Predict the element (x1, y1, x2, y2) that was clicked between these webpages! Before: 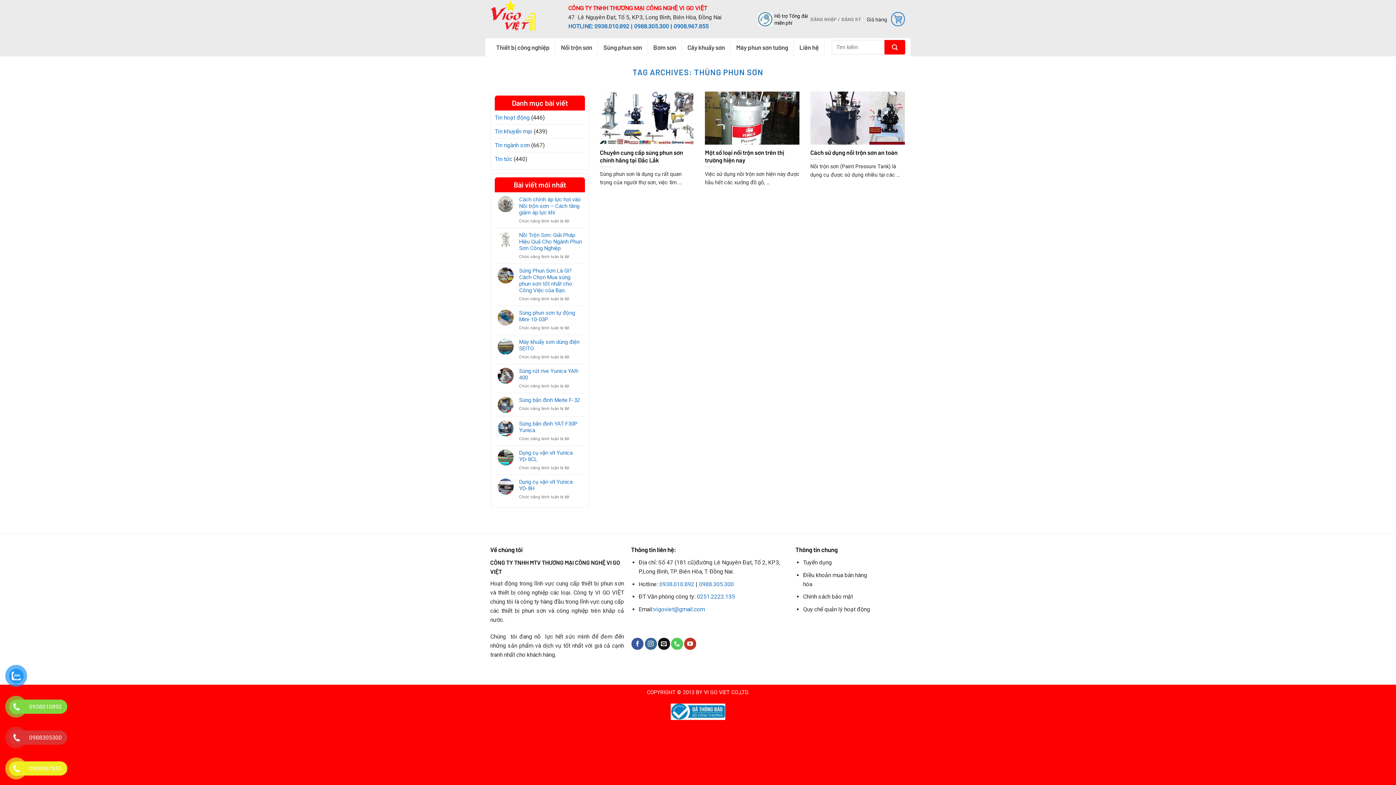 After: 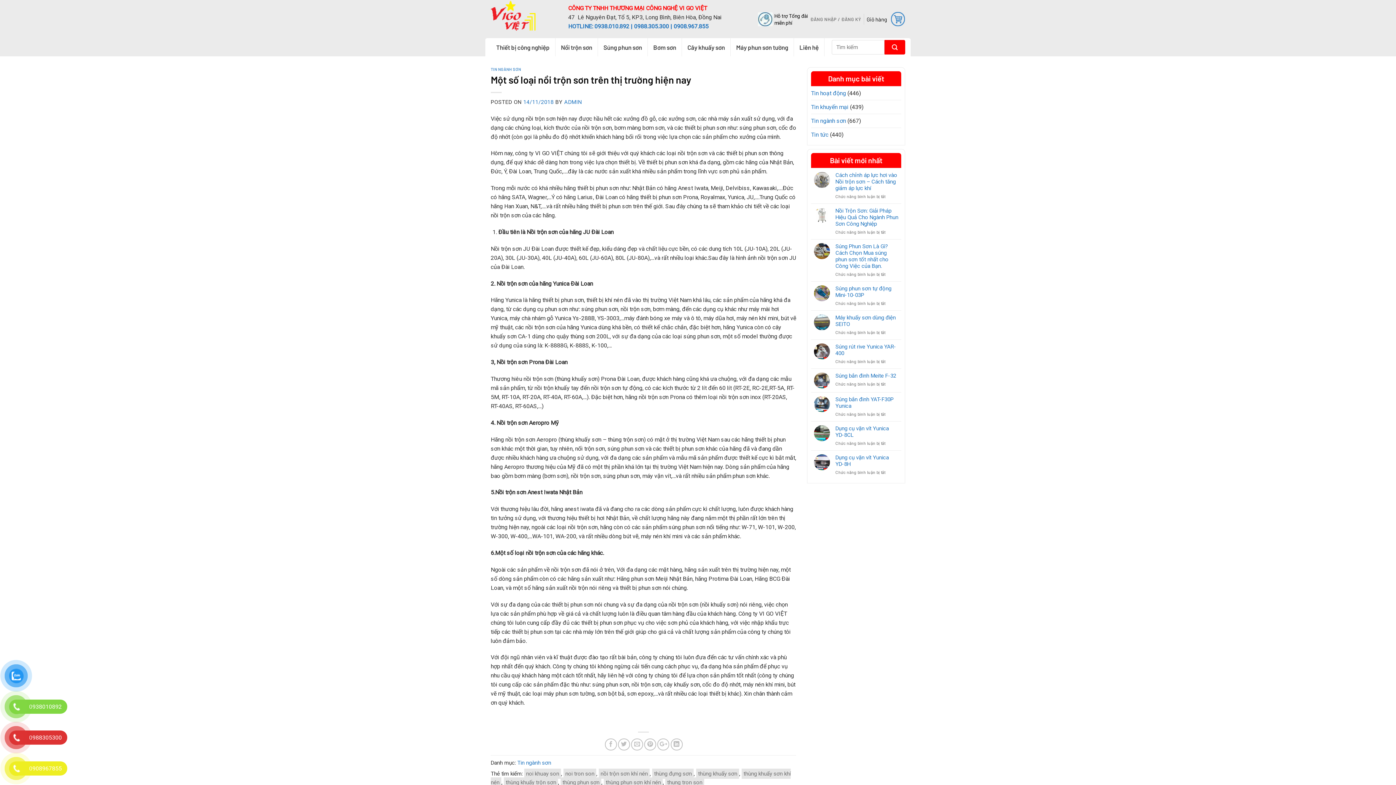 Action: bbox: (705, 91, 799, 194) label: Một số loại nồi trộn sơn trên thị trường hiện nay

Việc sử dụng nồi trộn sơn hiện nay được hầu hết các xưởng đồ gỗ, ...